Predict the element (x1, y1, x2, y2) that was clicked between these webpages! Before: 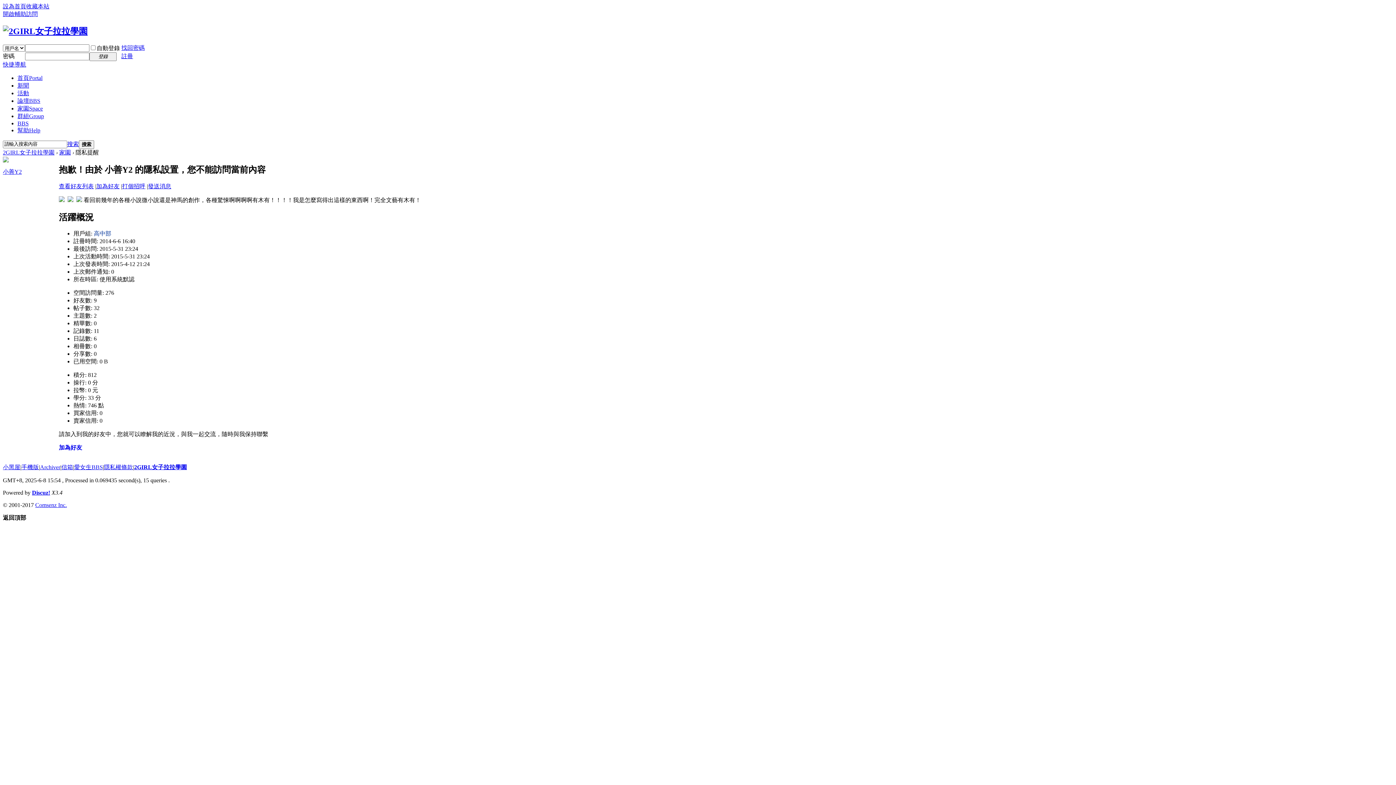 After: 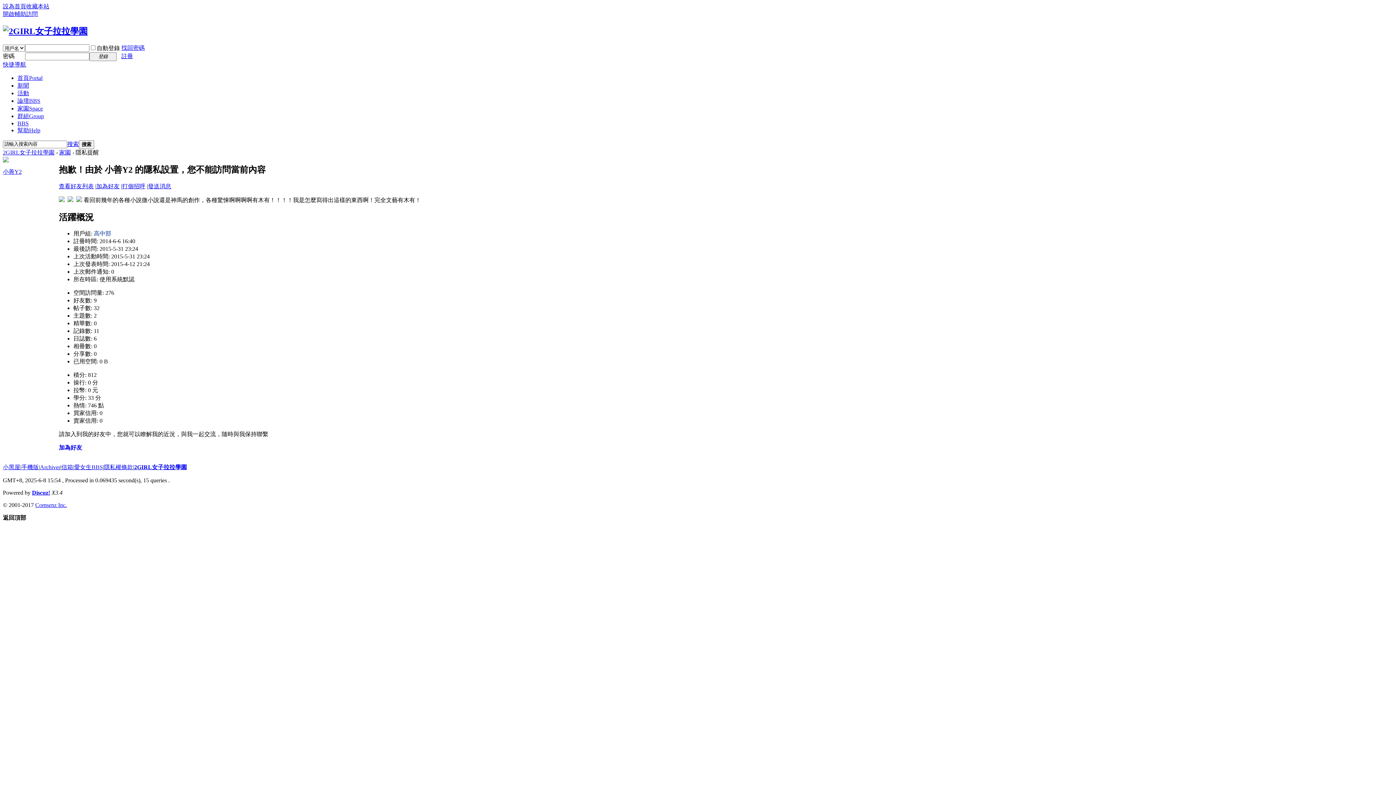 Action: label: Discuz! bbox: (32, 489, 50, 495)